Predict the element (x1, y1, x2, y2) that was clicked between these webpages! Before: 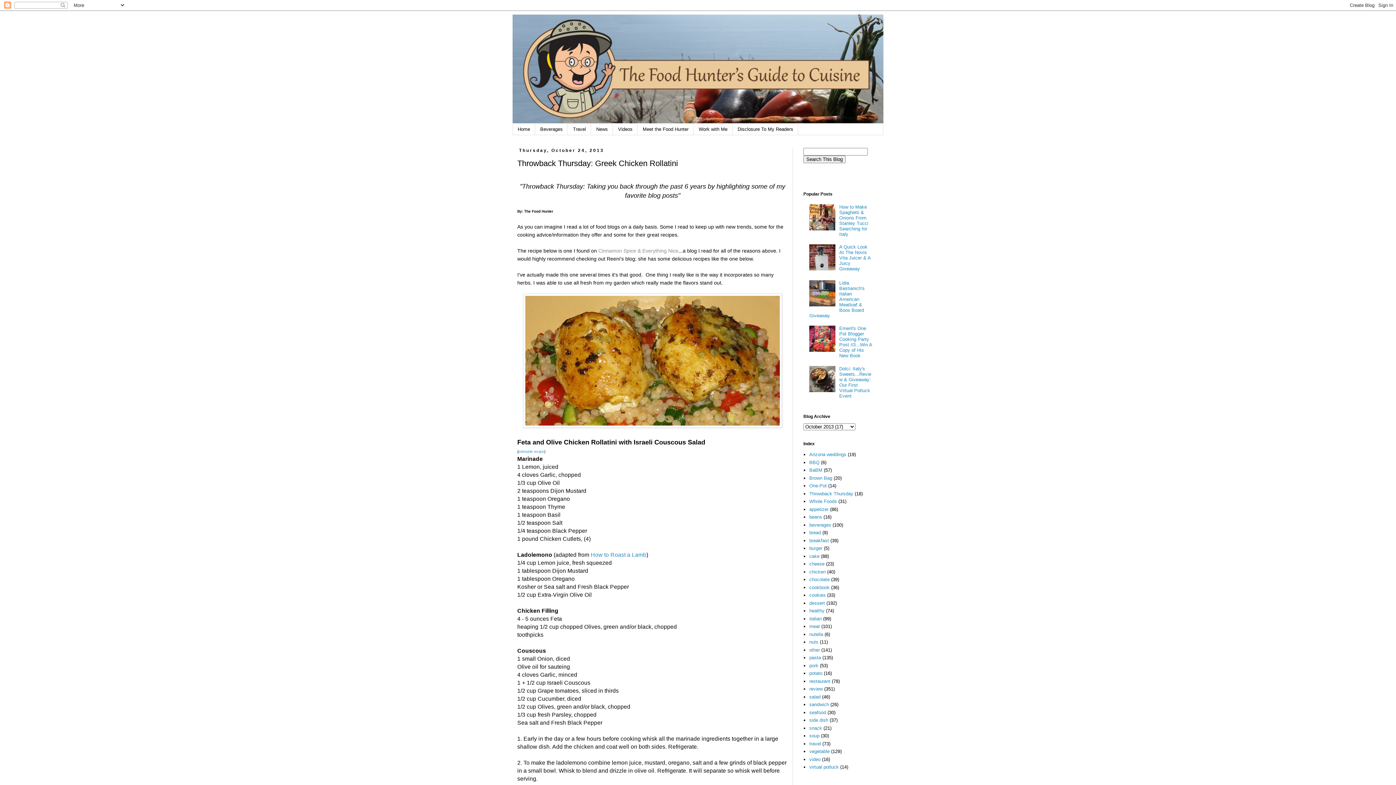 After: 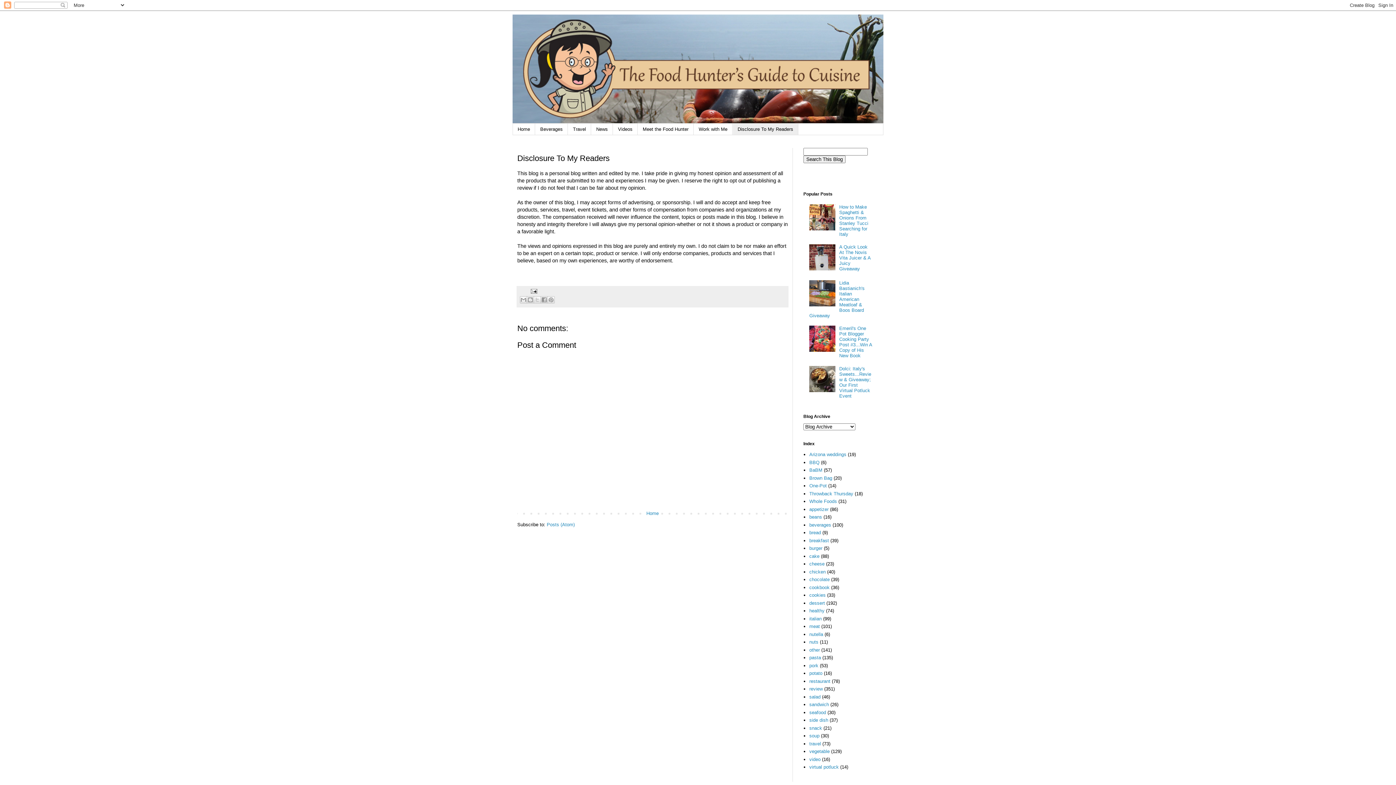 Action: label: Disclosure To My Readers bbox: (732, 123, 798, 134)